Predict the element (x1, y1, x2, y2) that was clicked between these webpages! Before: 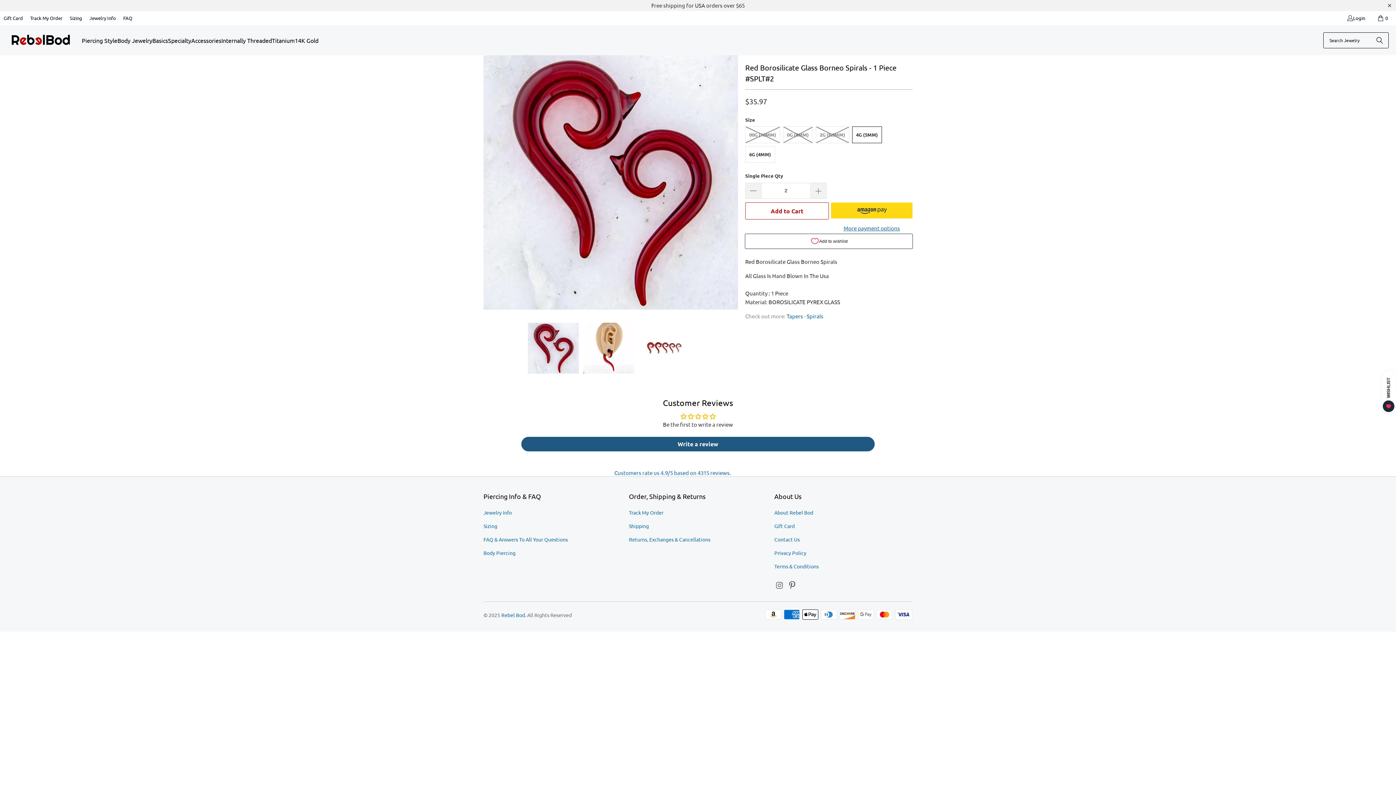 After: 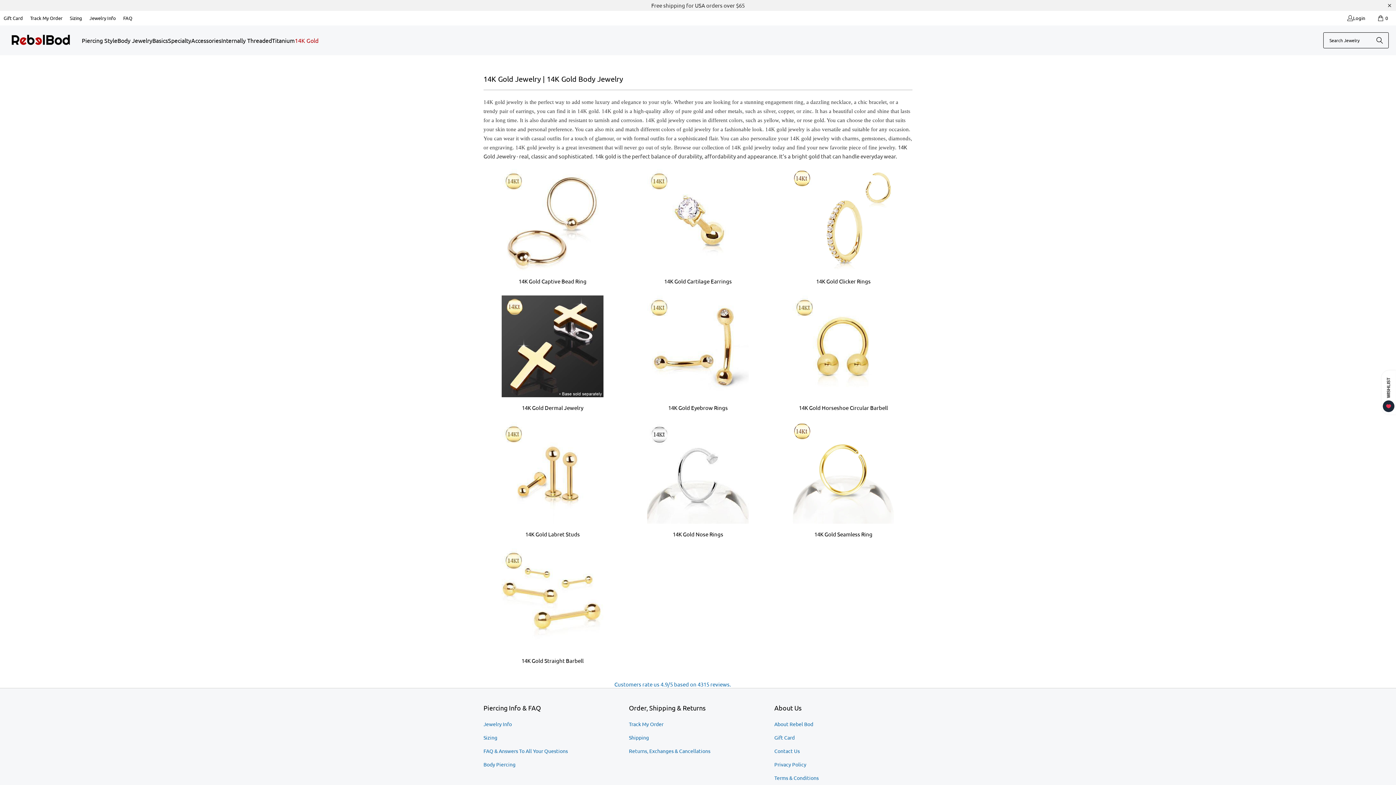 Action: bbox: (294, 31, 318, 49) label: 14K Gold